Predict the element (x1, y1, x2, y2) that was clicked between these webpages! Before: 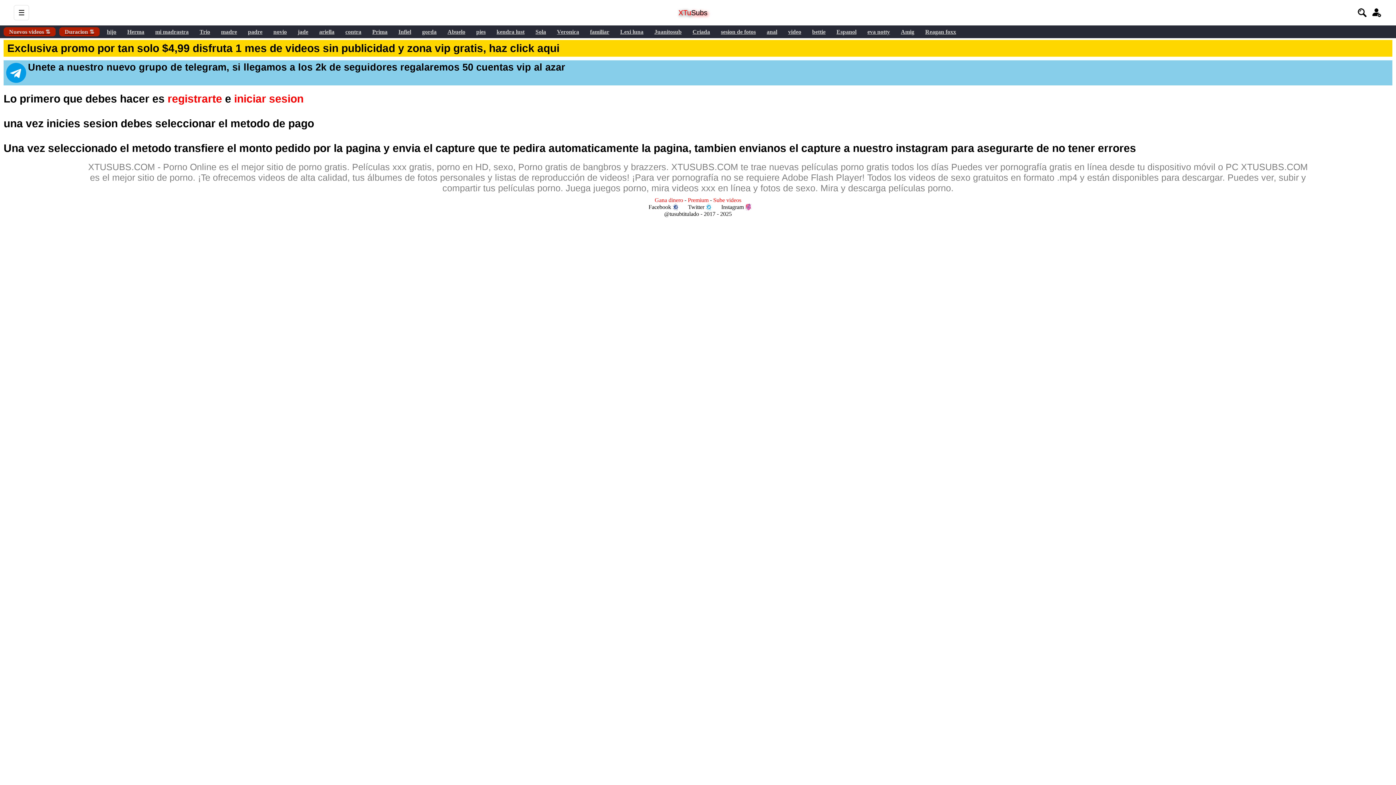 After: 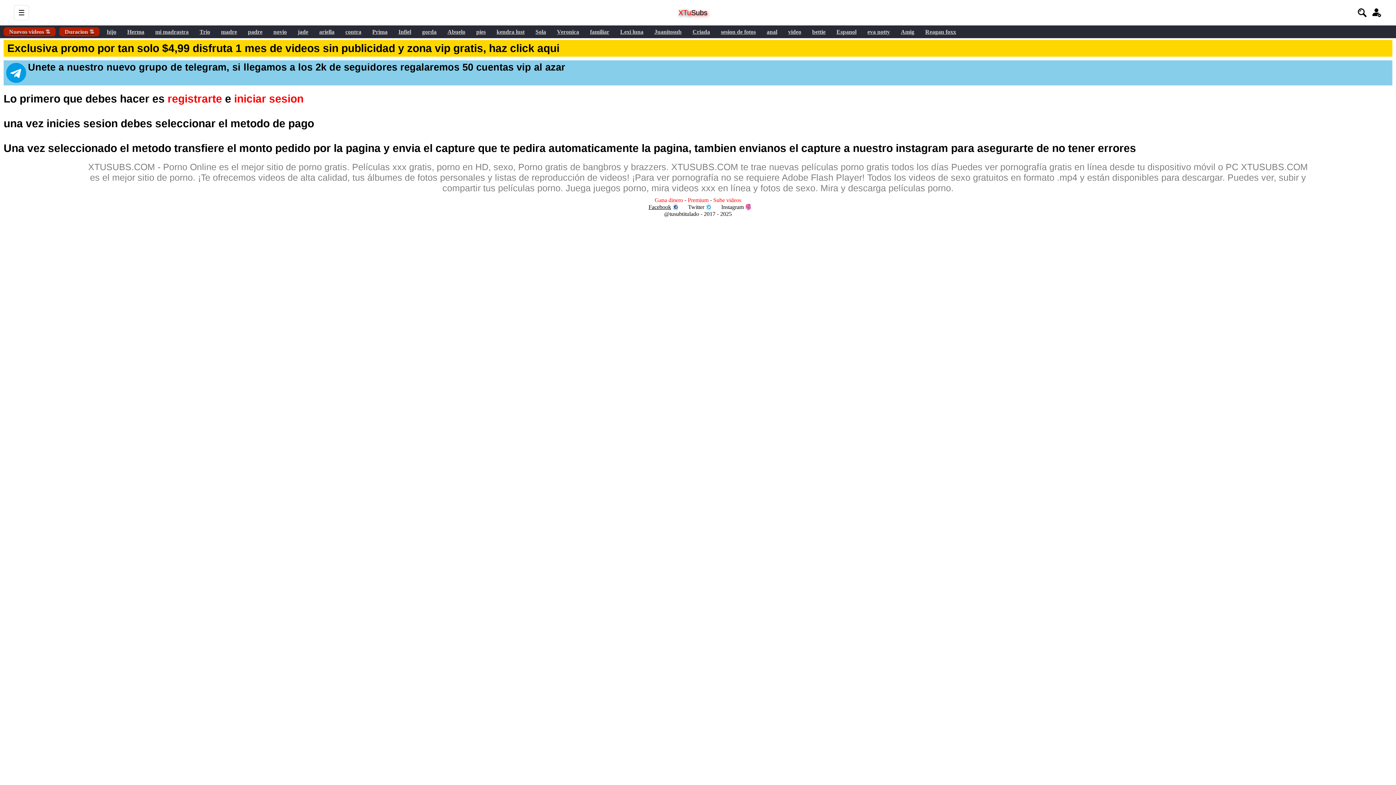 Action: label: Facebook bbox: (647, 203, 679, 210)